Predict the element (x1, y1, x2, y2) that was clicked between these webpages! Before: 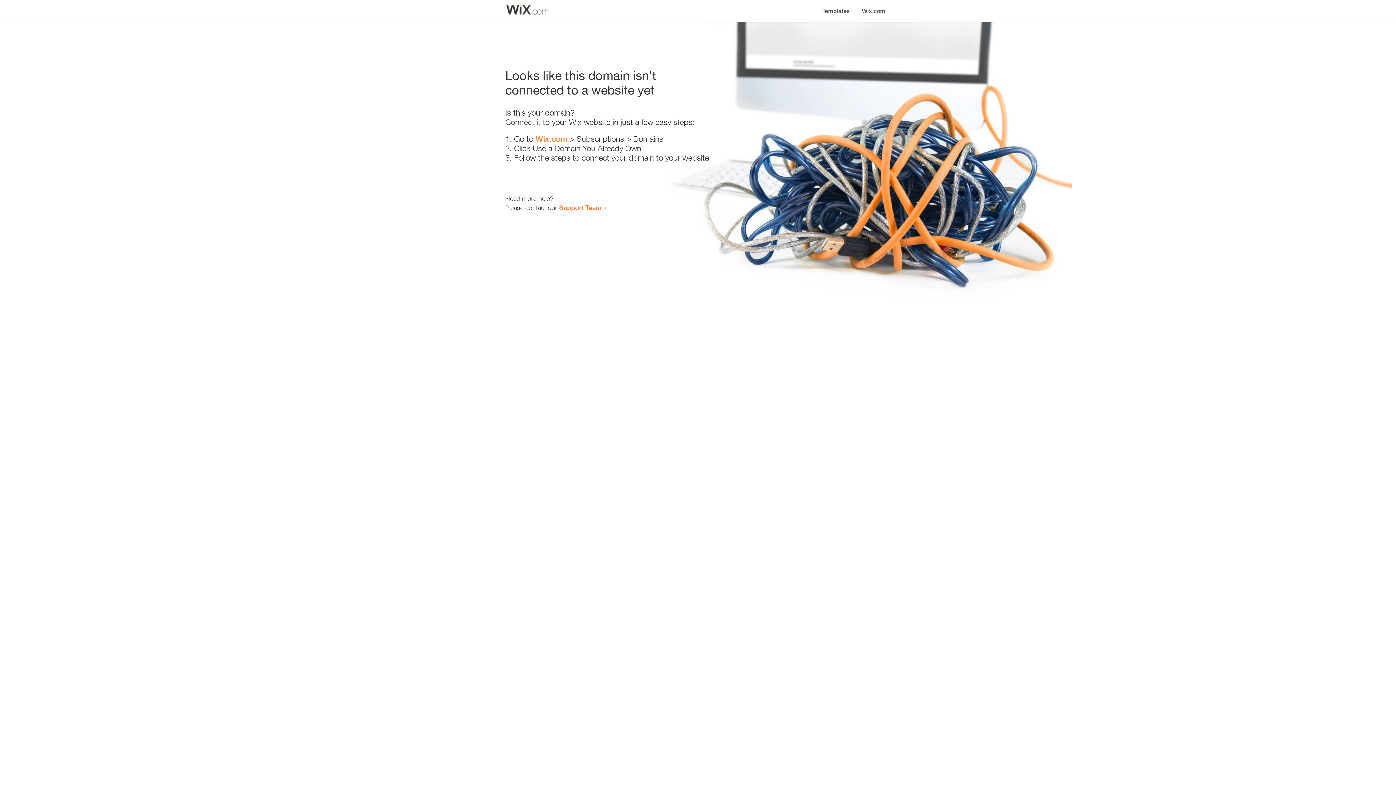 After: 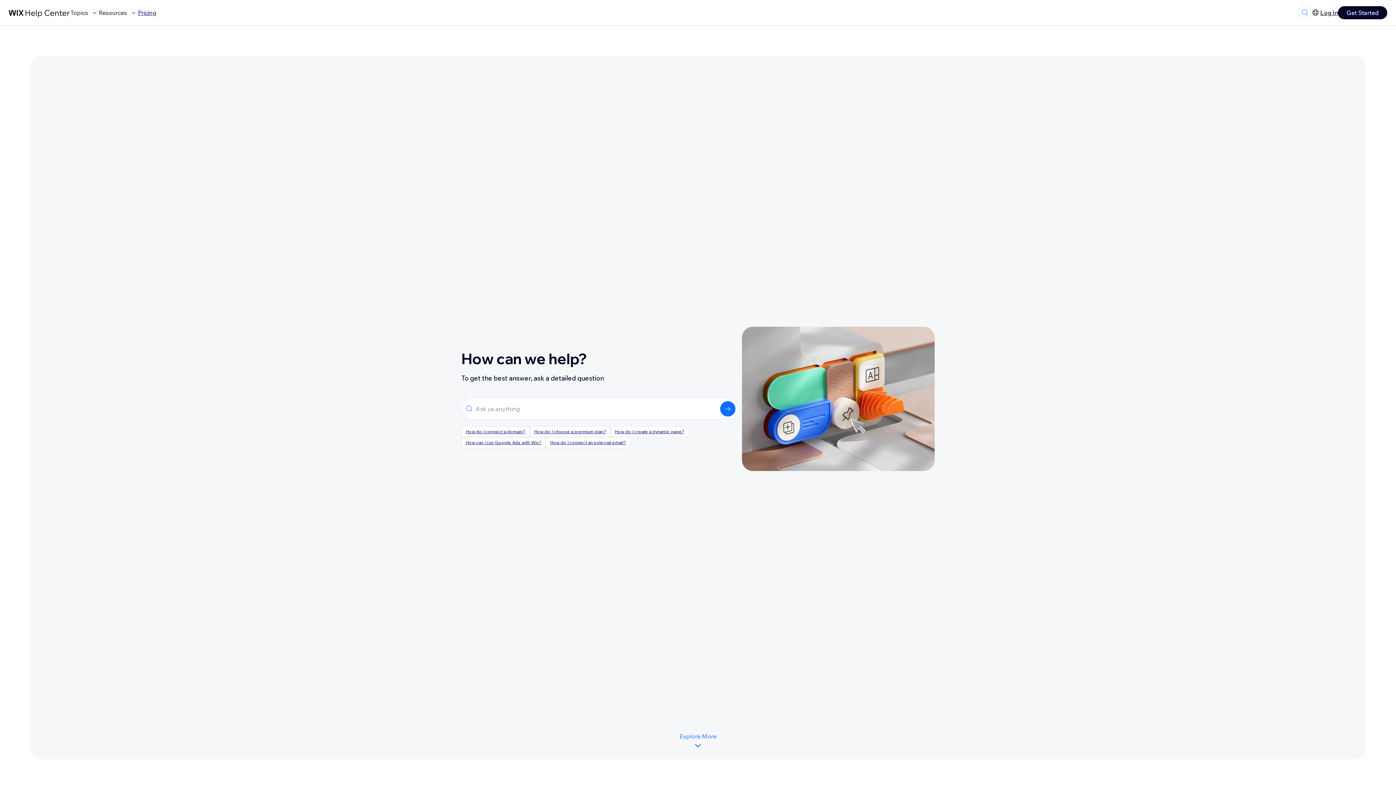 Action: label: Support Team bbox: (559, 203, 601, 211)